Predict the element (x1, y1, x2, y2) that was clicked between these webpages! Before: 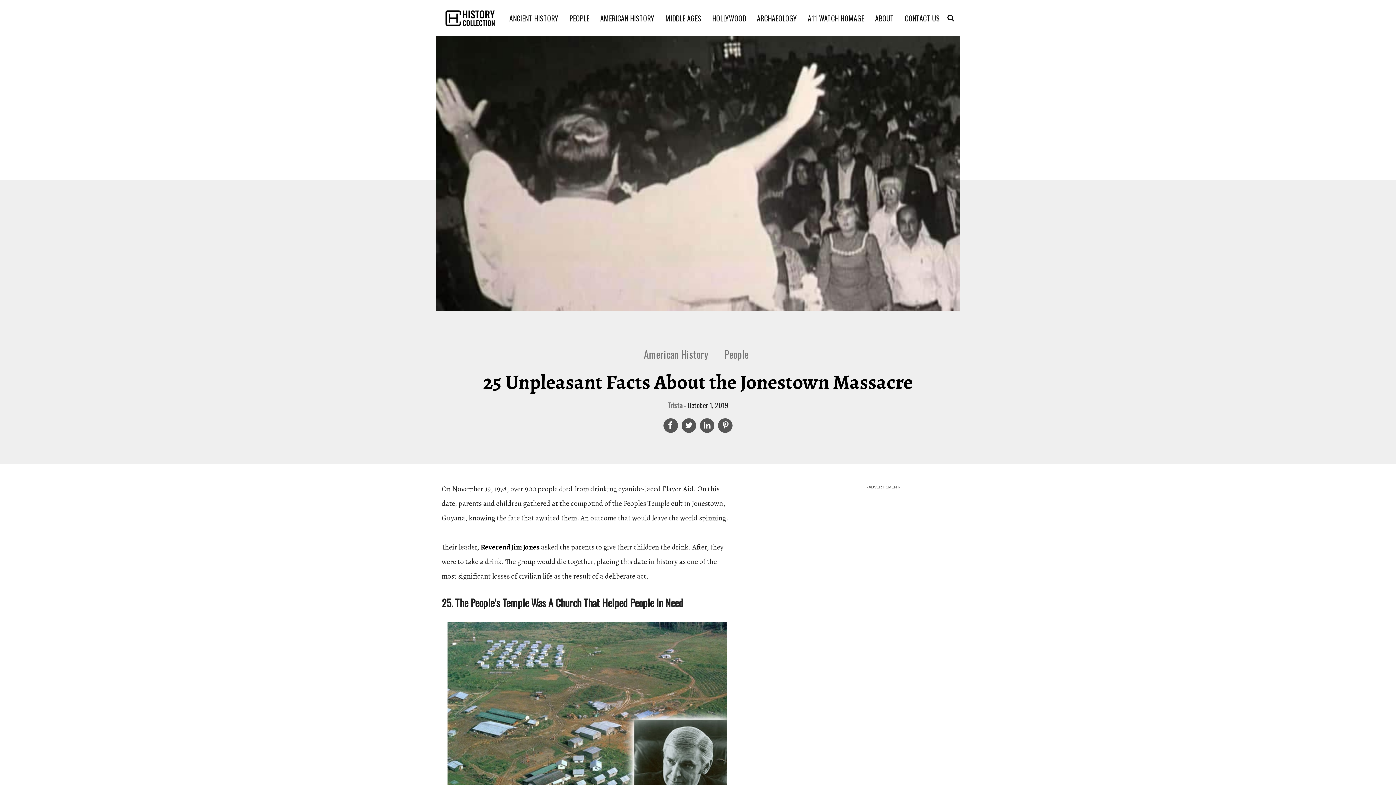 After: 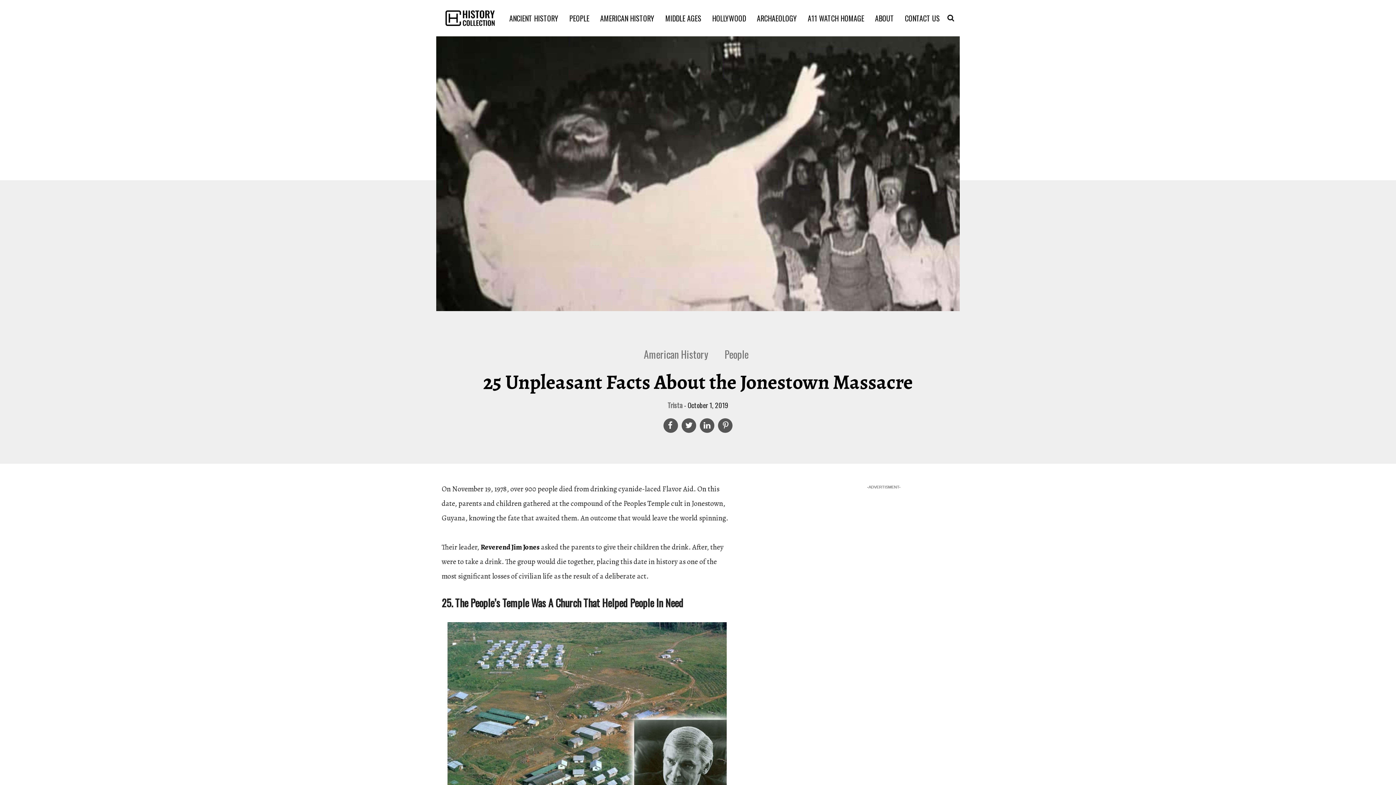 Action: bbox: (719, 418, 732, 432)